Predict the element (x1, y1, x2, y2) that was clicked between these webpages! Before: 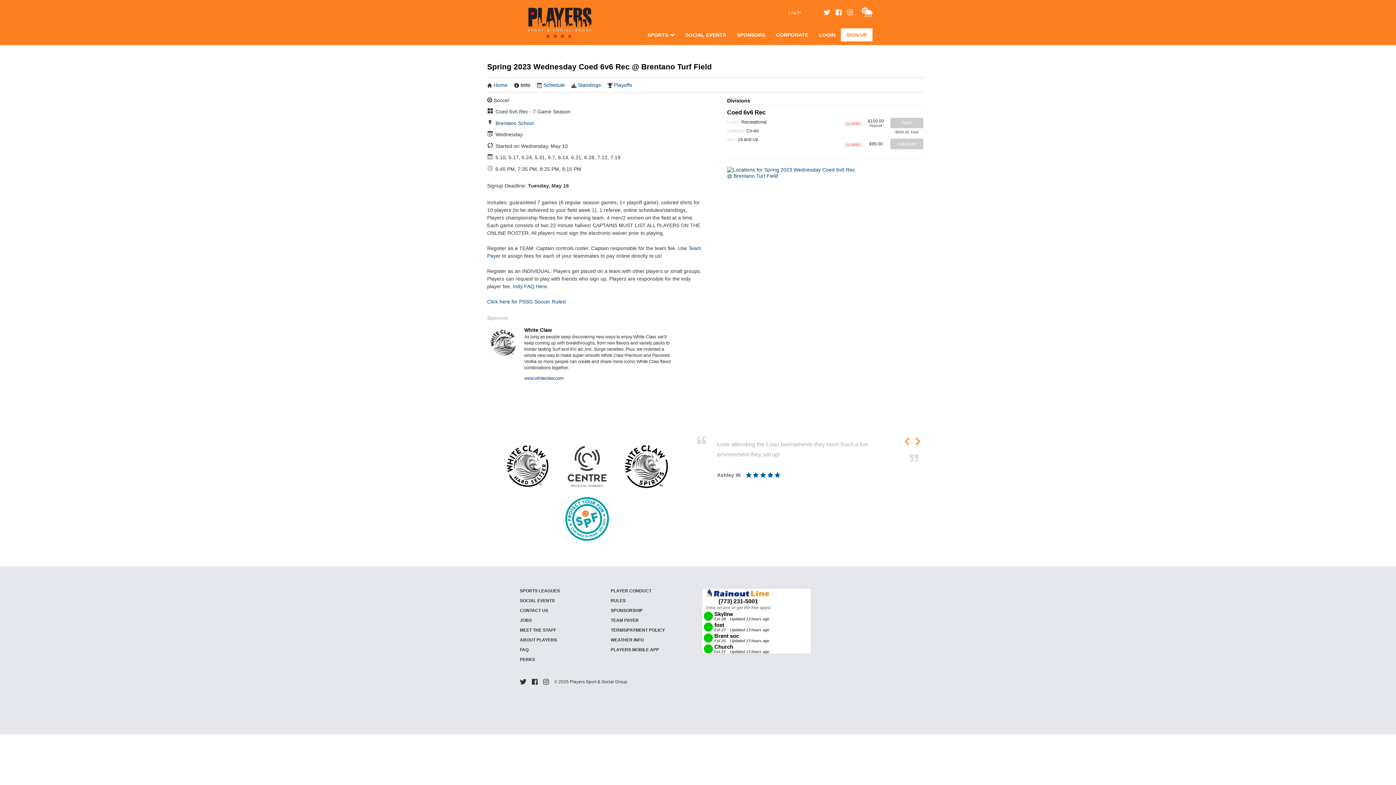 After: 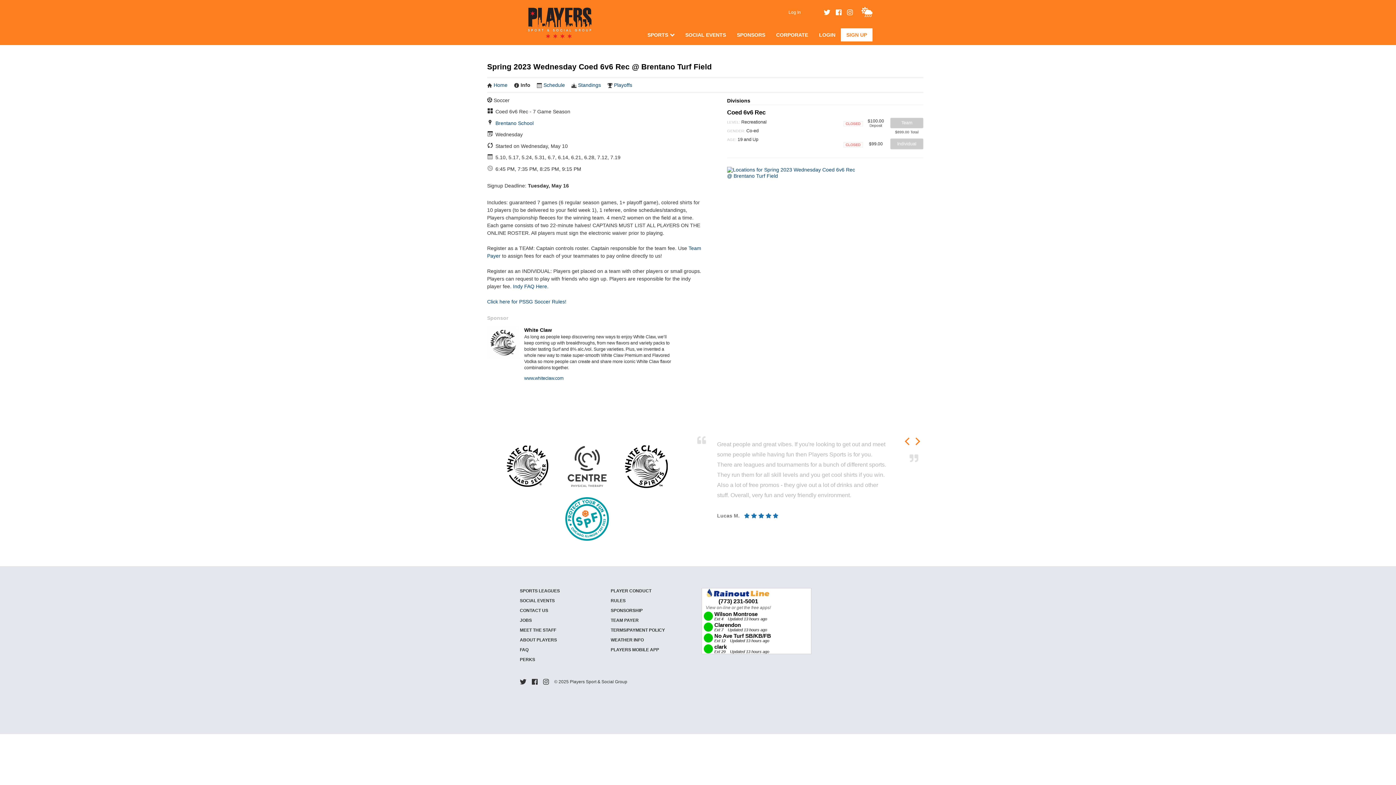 Action: bbox: (520, 678, 526, 686)